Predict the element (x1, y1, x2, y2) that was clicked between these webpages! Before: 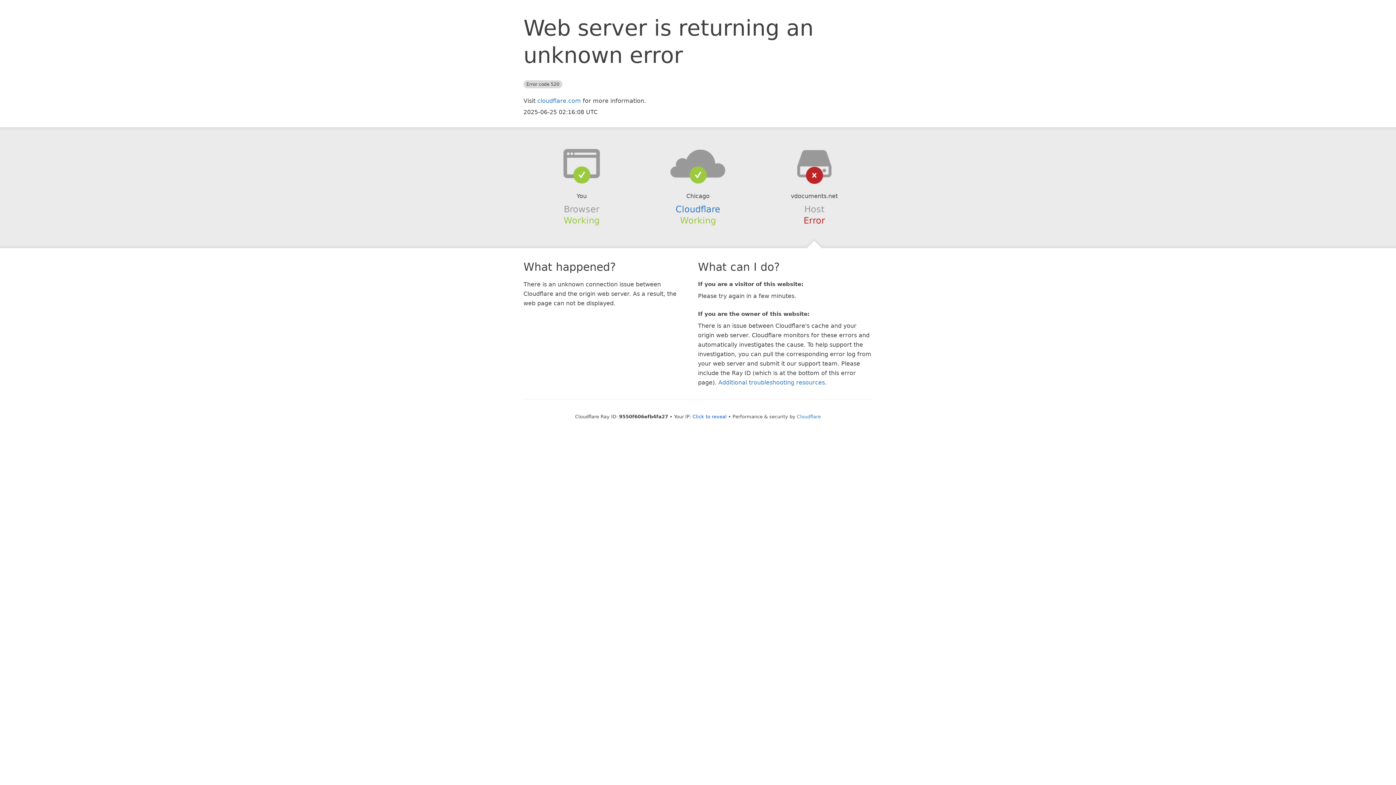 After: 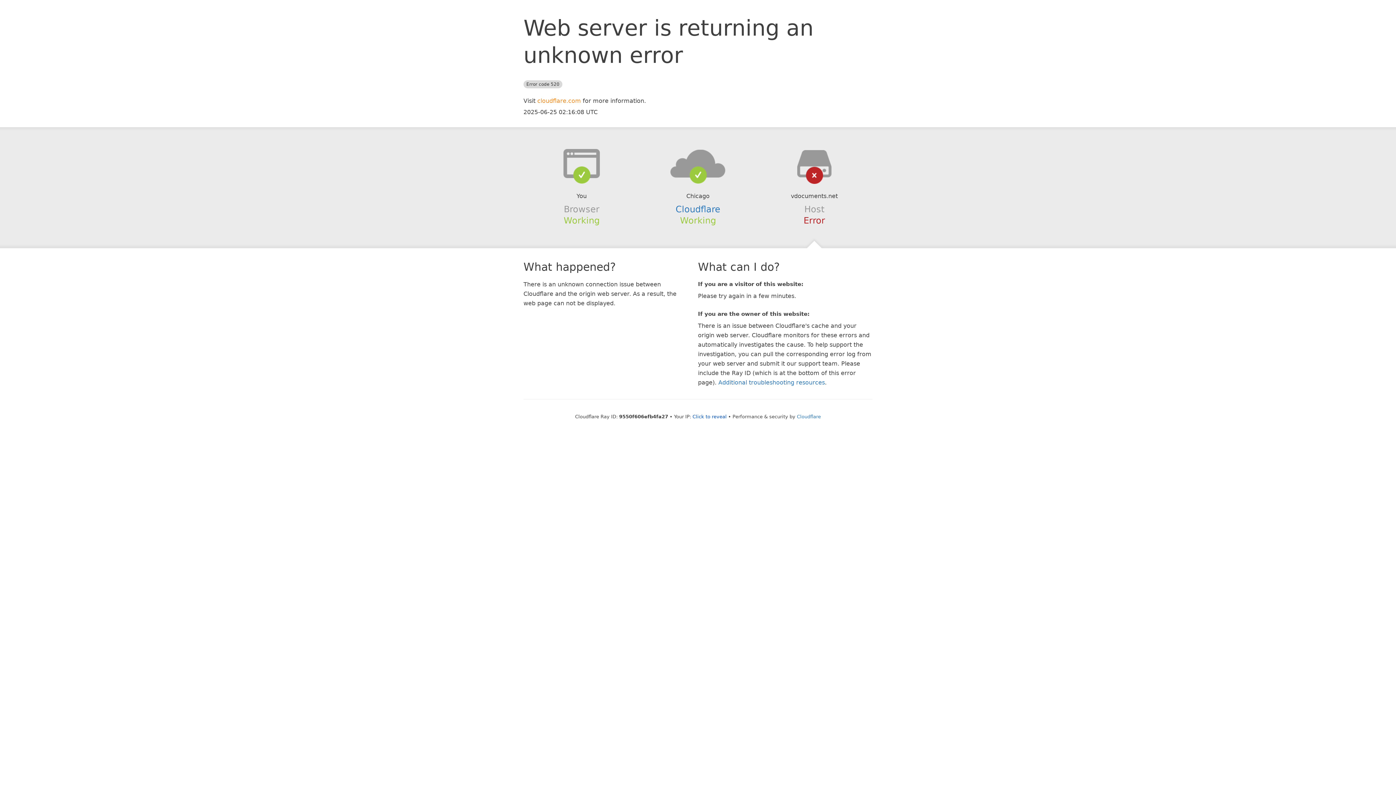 Action: bbox: (537, 97, 581, 104) label: cloudflare.com